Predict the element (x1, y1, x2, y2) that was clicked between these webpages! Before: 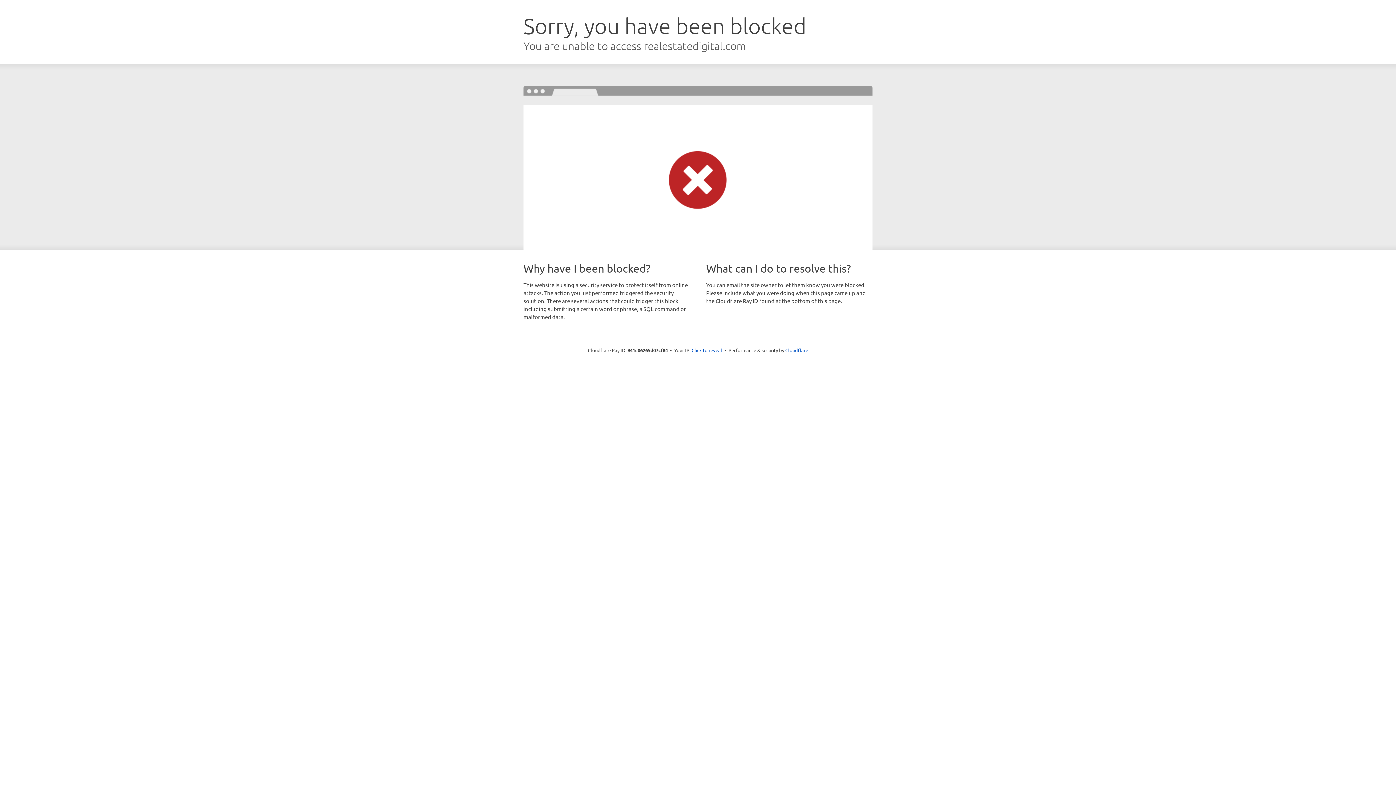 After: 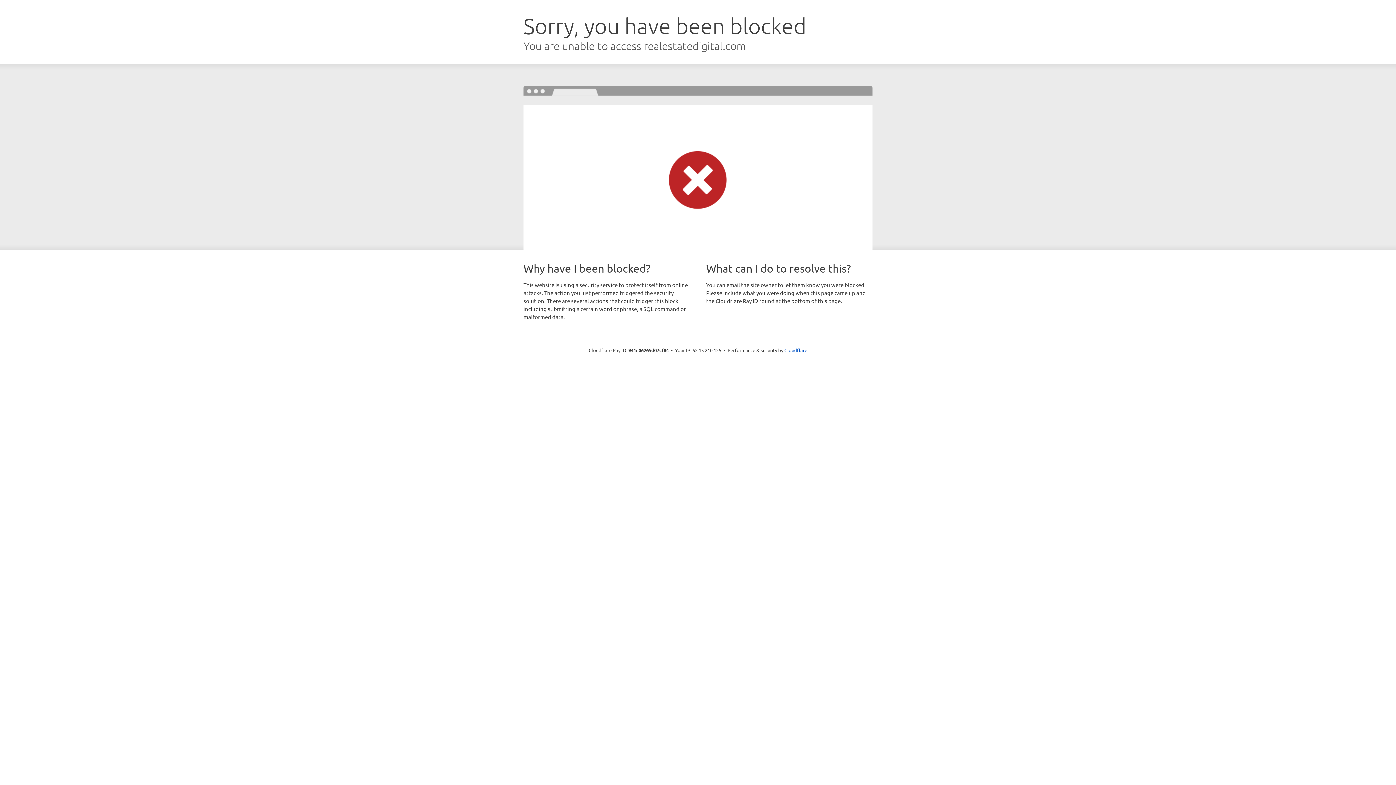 Action: bbox: (691, 346, 722, 353) label: Click to reveal